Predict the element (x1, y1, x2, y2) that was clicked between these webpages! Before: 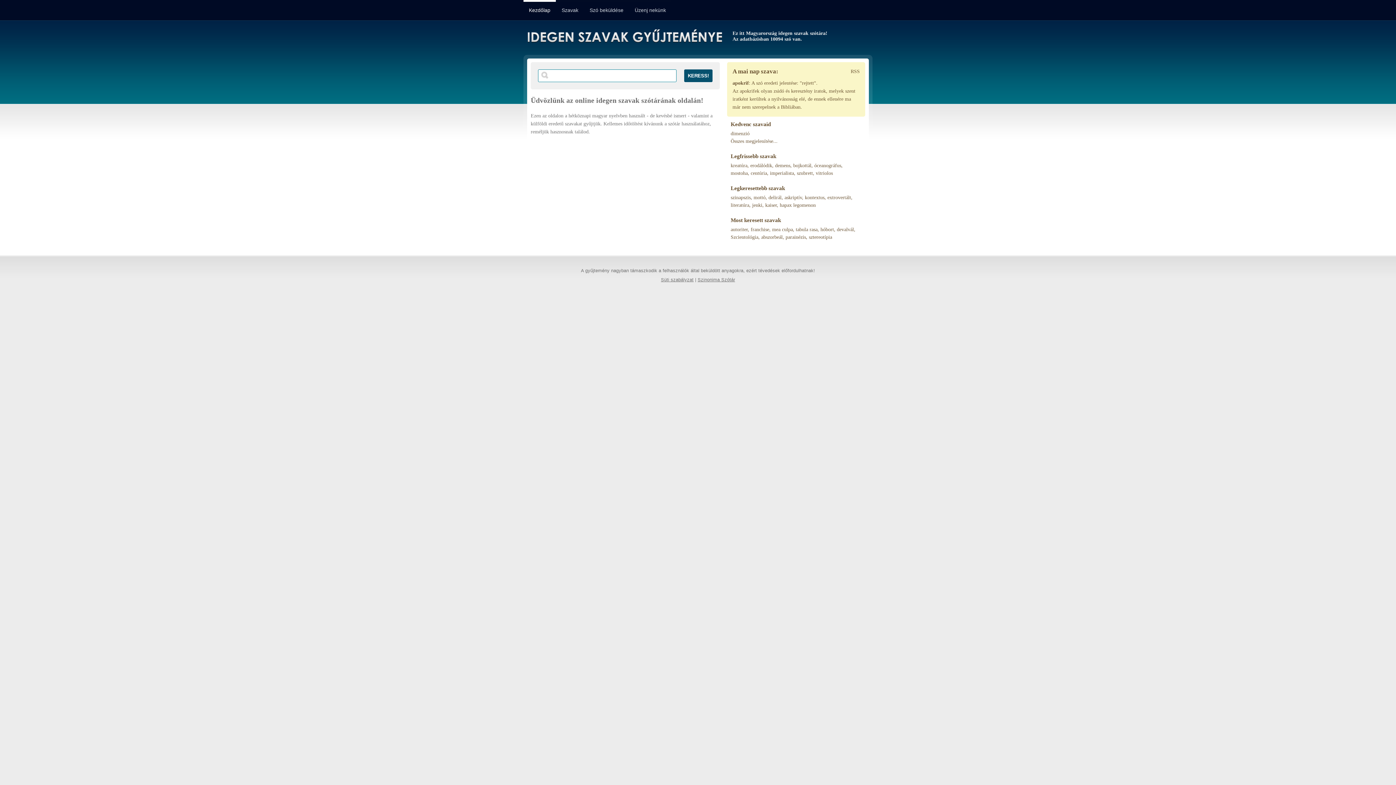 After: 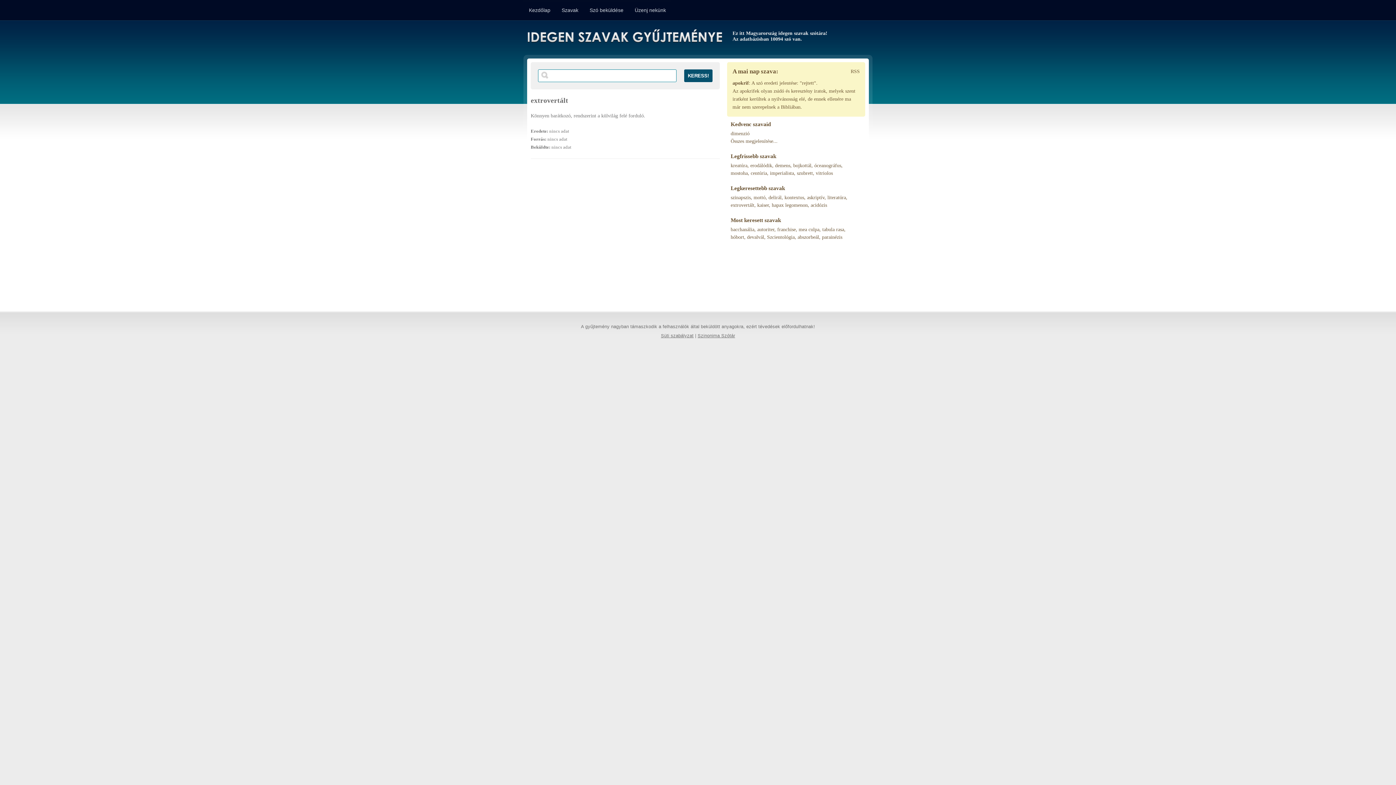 Action: label: extrovertált bbox: (827, 194, 851, 200)